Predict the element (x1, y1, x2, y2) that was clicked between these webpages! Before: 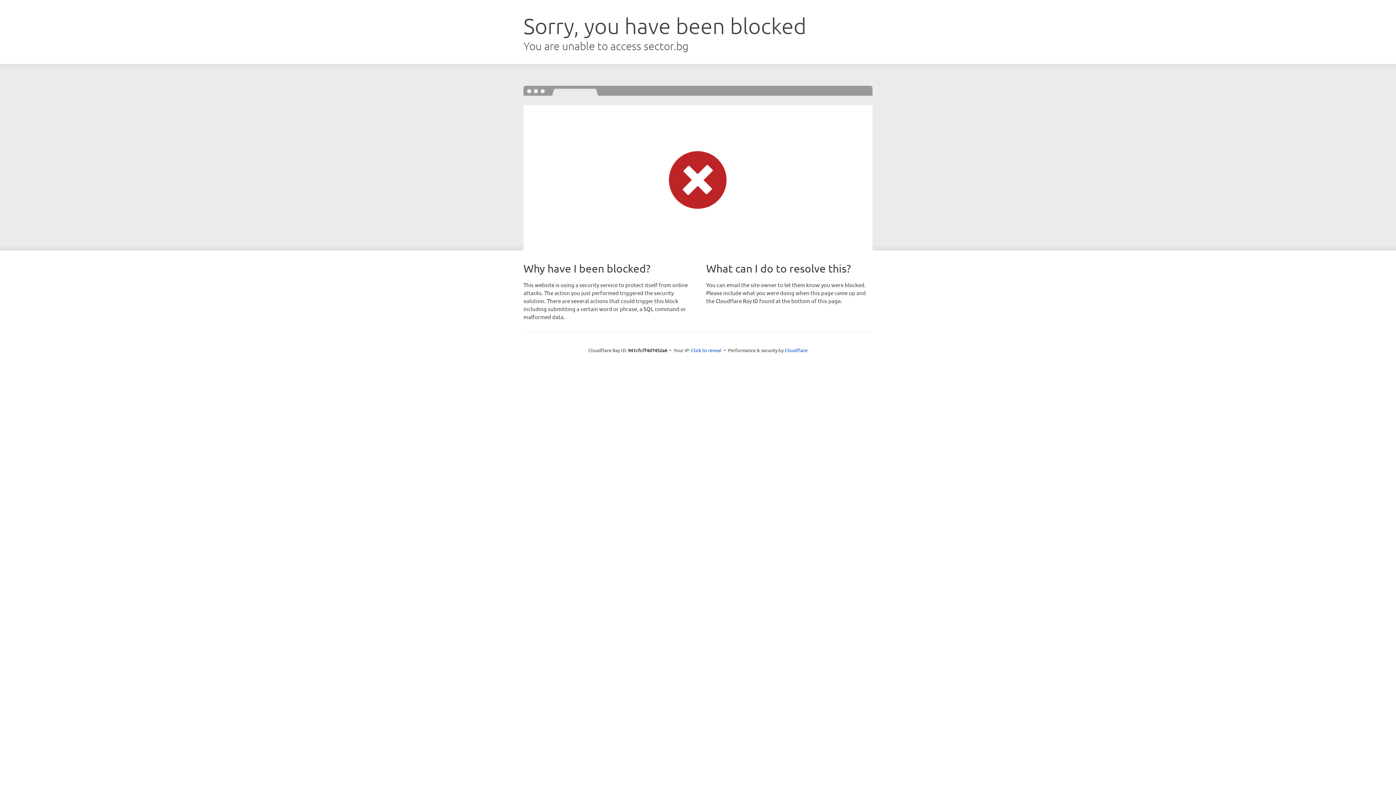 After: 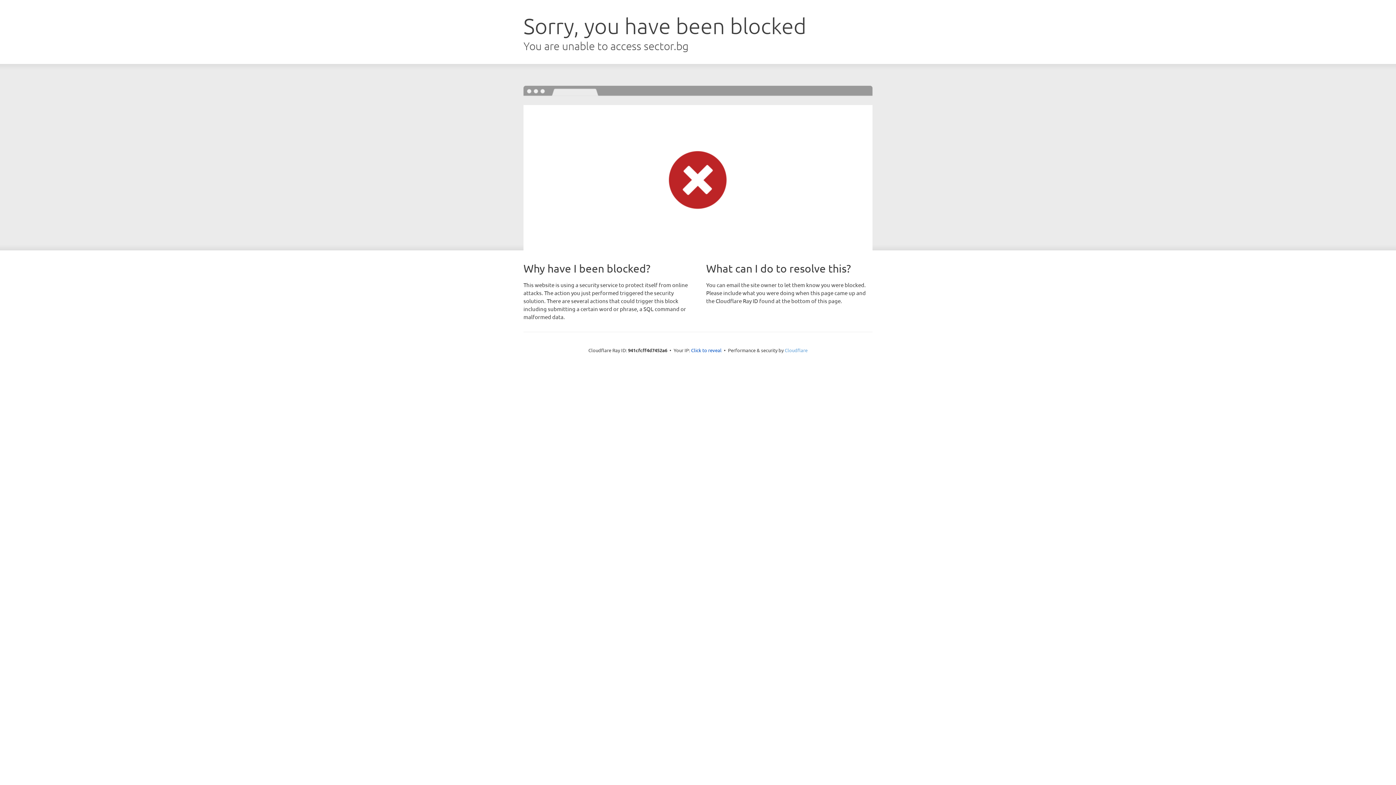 Action: label: Cloudflare bbox: (784, 347, 807, 353)